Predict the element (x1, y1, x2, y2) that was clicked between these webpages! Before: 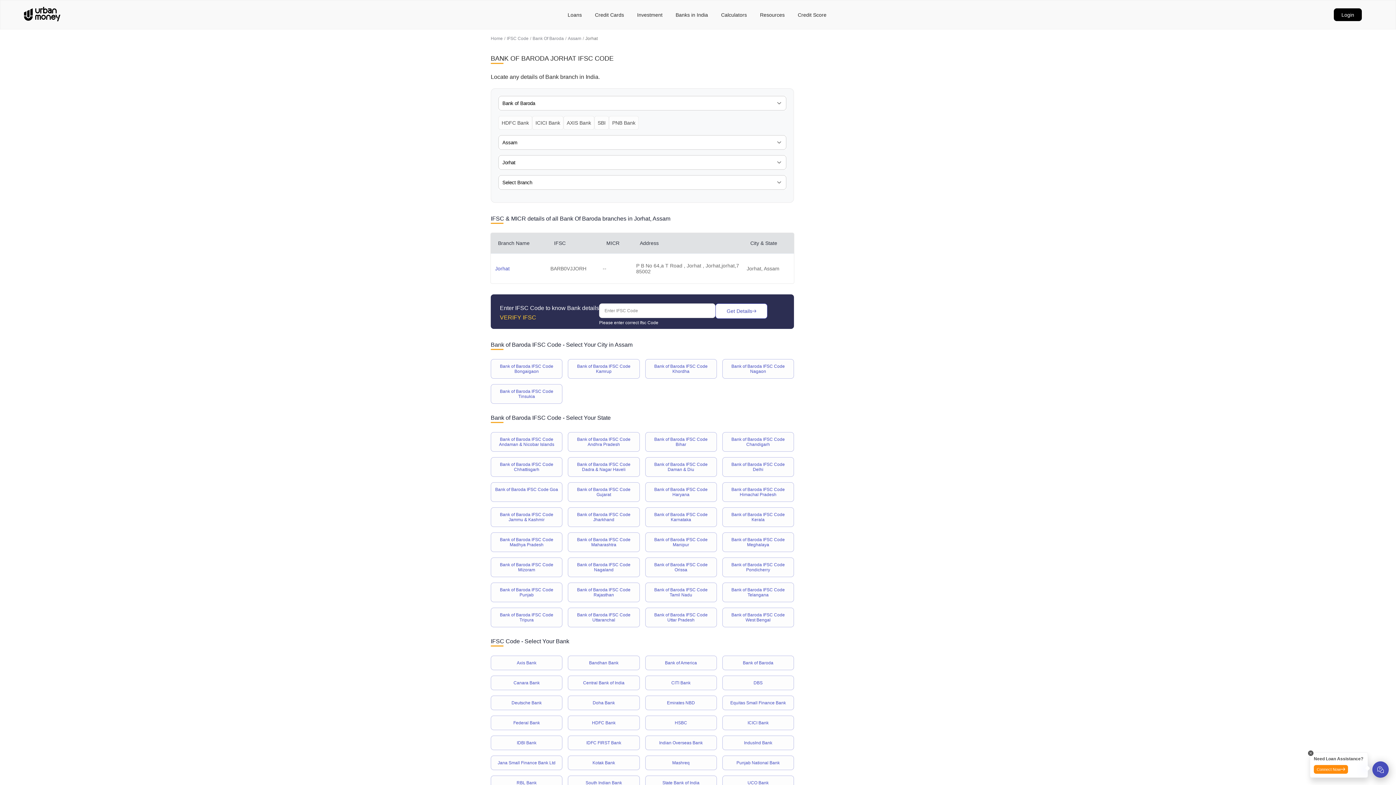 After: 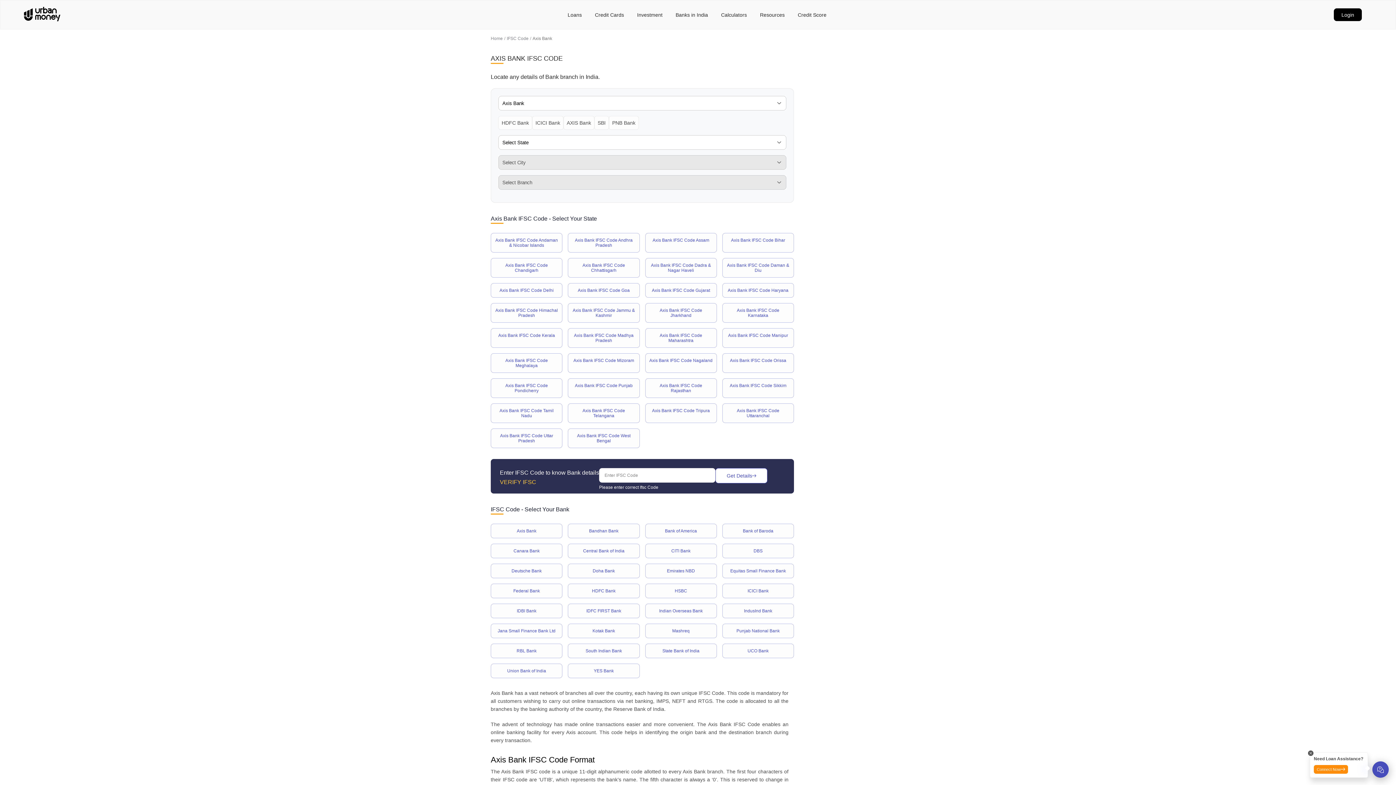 Action: bbox: (516, 660, 536, 665) label: Axis Bank